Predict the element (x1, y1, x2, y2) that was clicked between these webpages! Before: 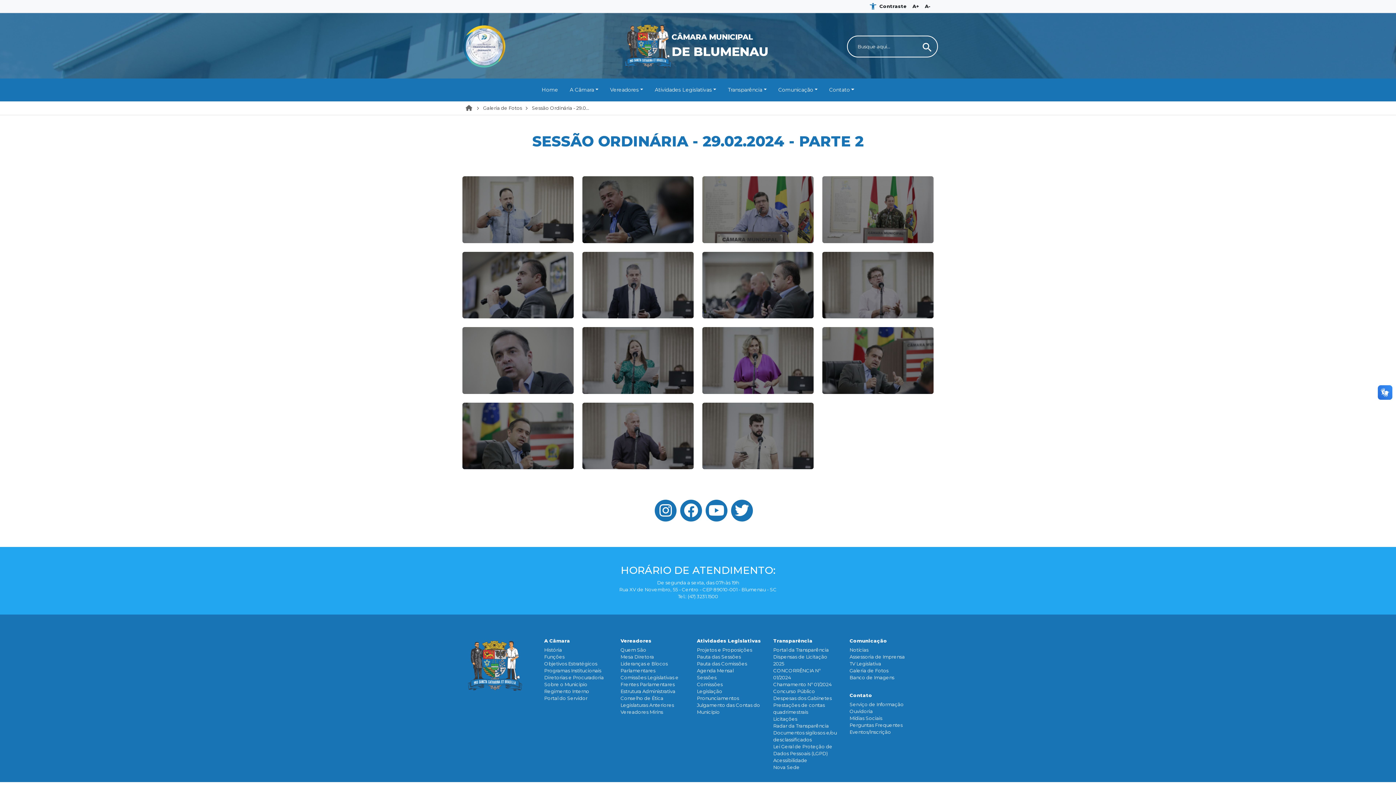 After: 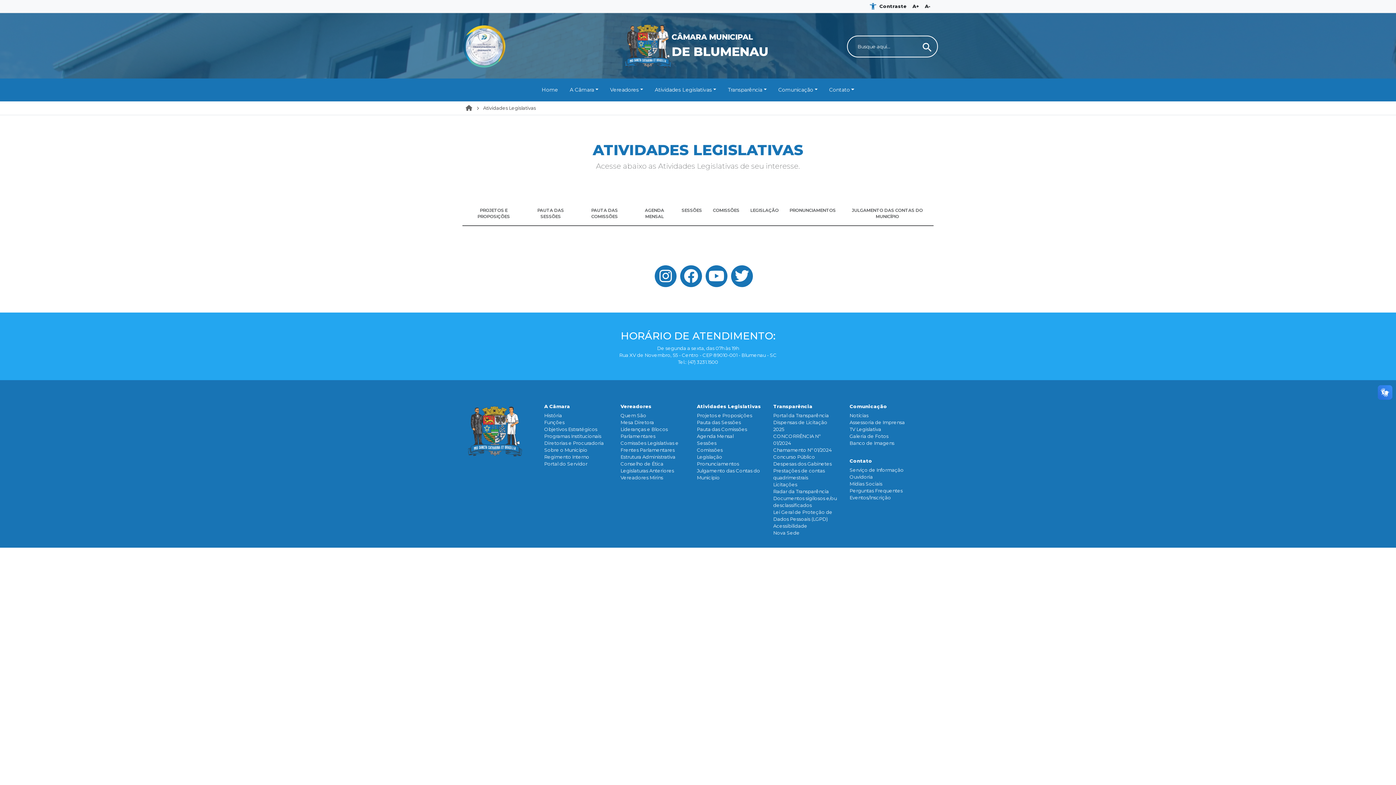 Action: bbox: (697, 638, 761, 644) label: Atividades Legislativas